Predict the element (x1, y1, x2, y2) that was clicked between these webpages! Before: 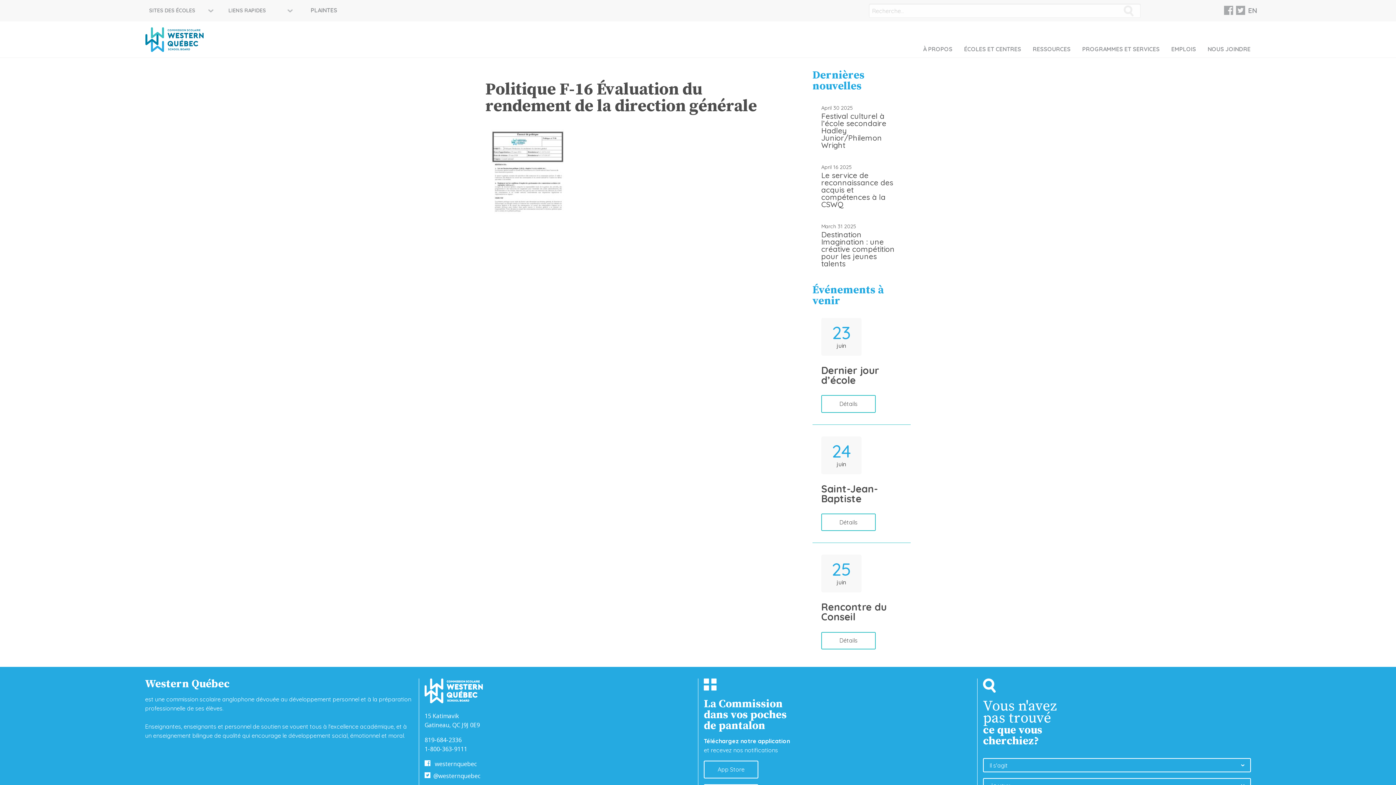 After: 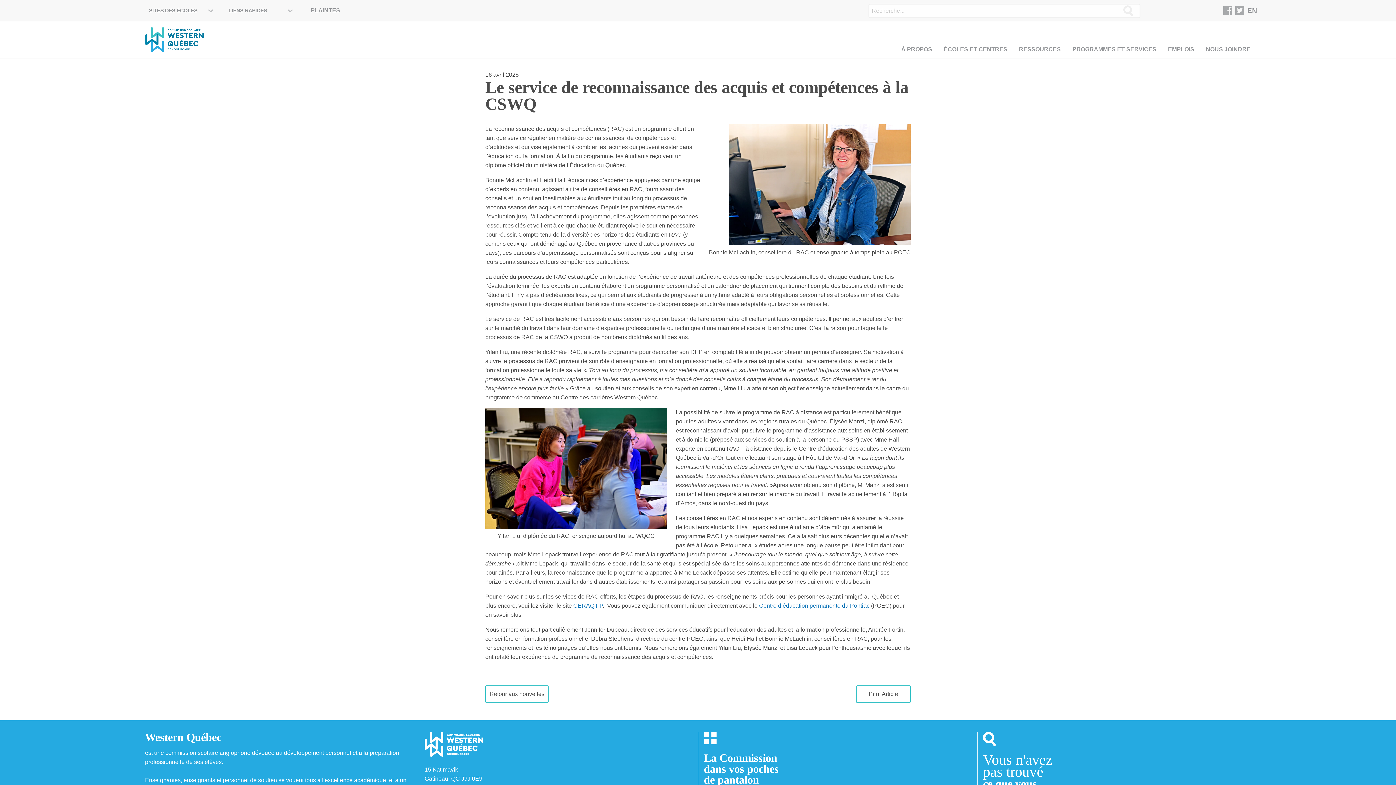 Action: label: April 16 2025

Le service de reconnaissance des acquis et compétences à la CSWQ bbox: (821, 163, 902, 208)